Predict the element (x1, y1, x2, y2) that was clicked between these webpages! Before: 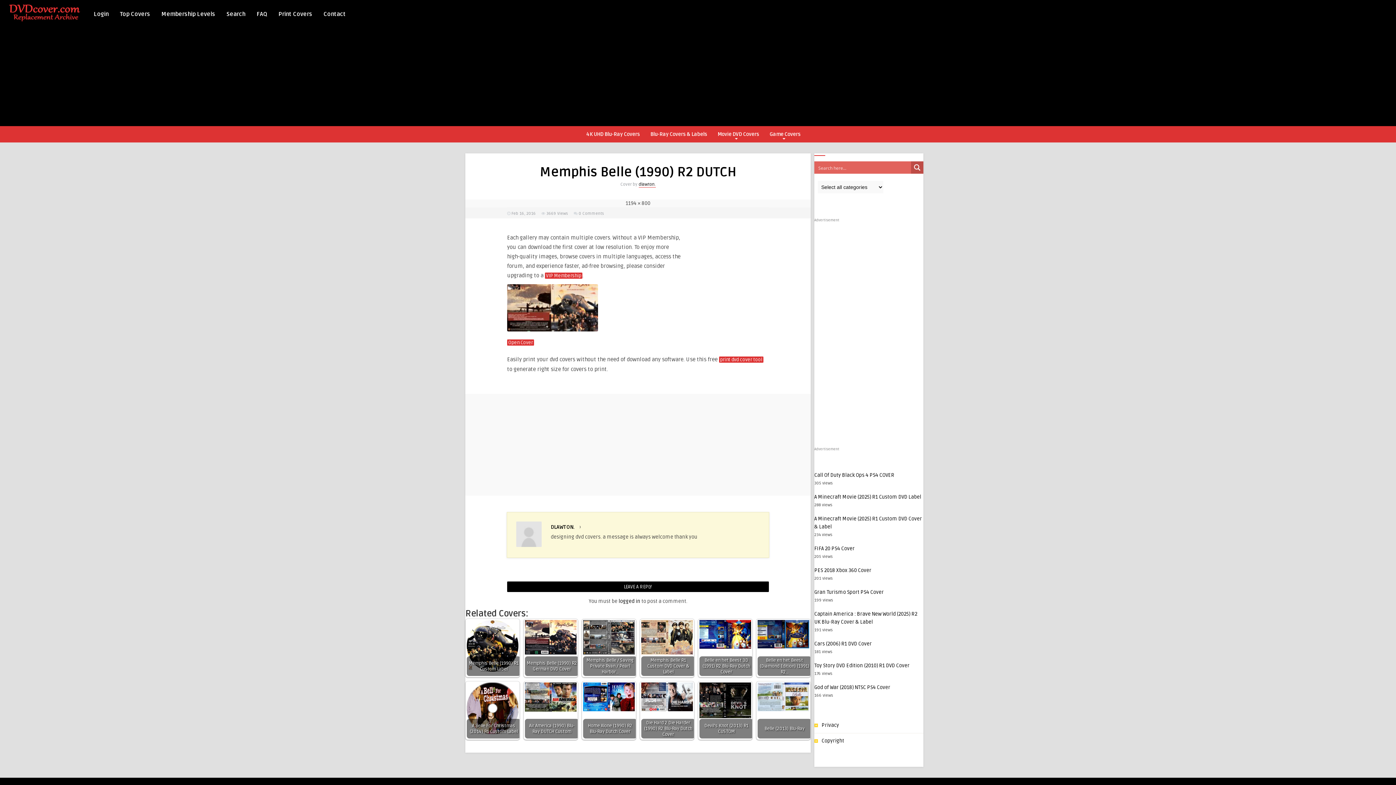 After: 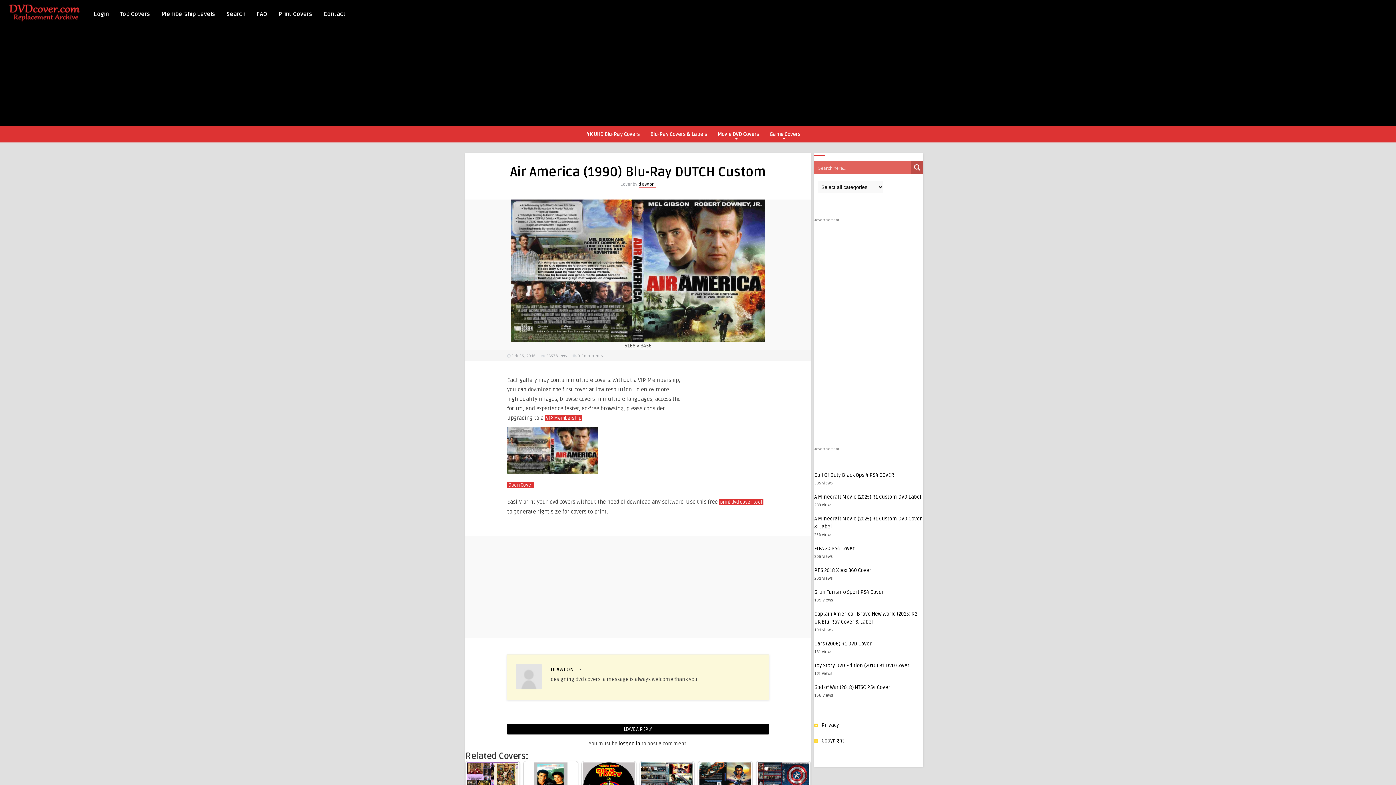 Action: bbox: (524, 681, 577, 740) label: Air America (1990) Blu-Ray DUTCH Custom